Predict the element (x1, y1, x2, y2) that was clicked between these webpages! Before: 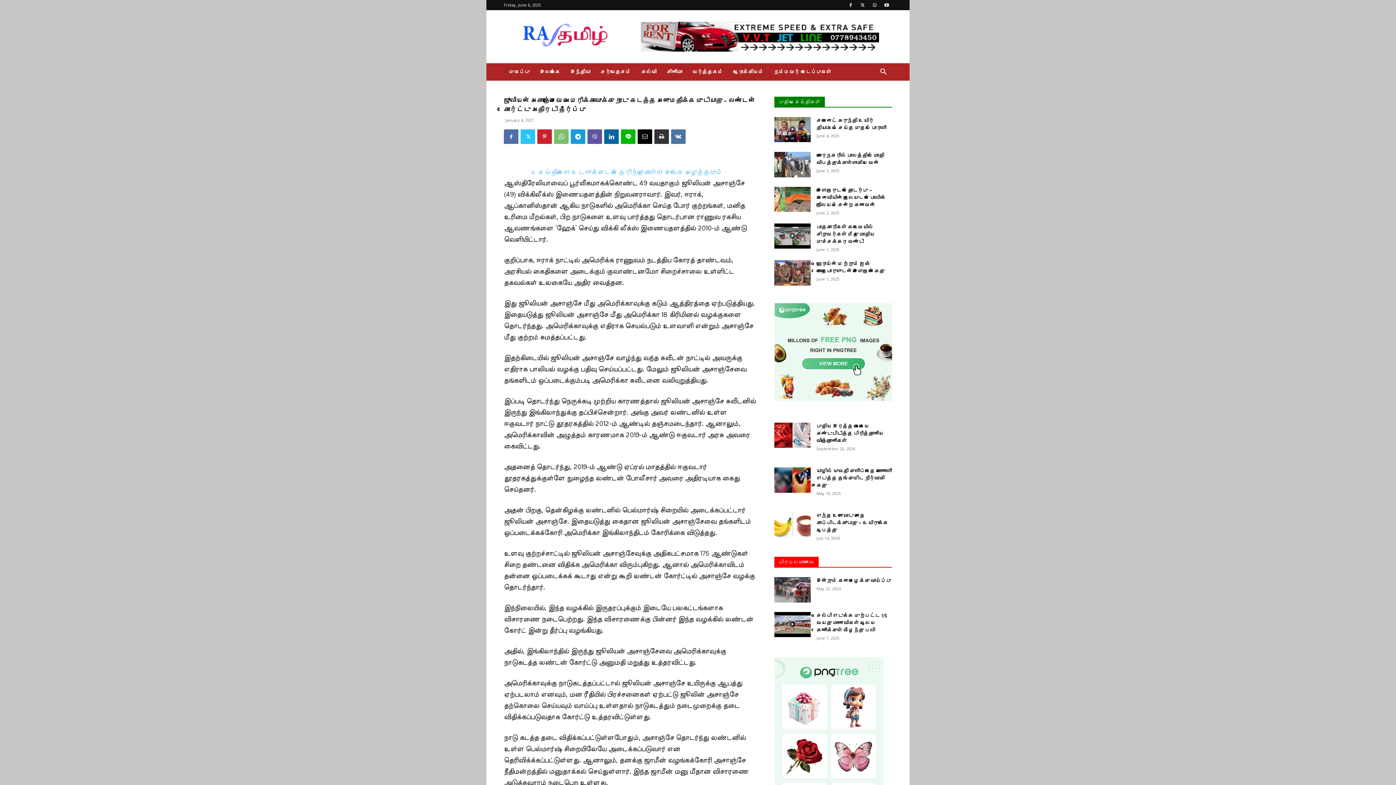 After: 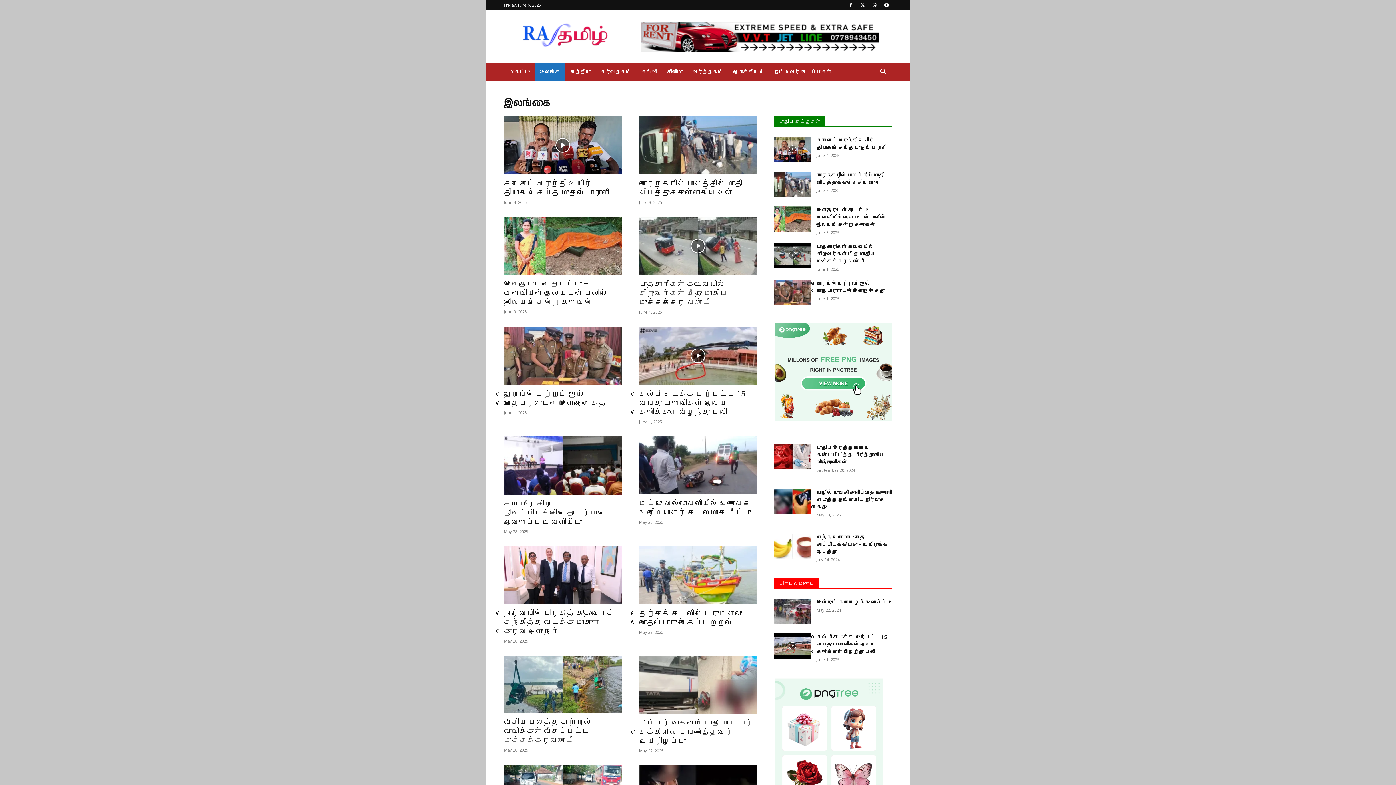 Action: label: இலங்கை bbox: (534, 63, 565, 80)